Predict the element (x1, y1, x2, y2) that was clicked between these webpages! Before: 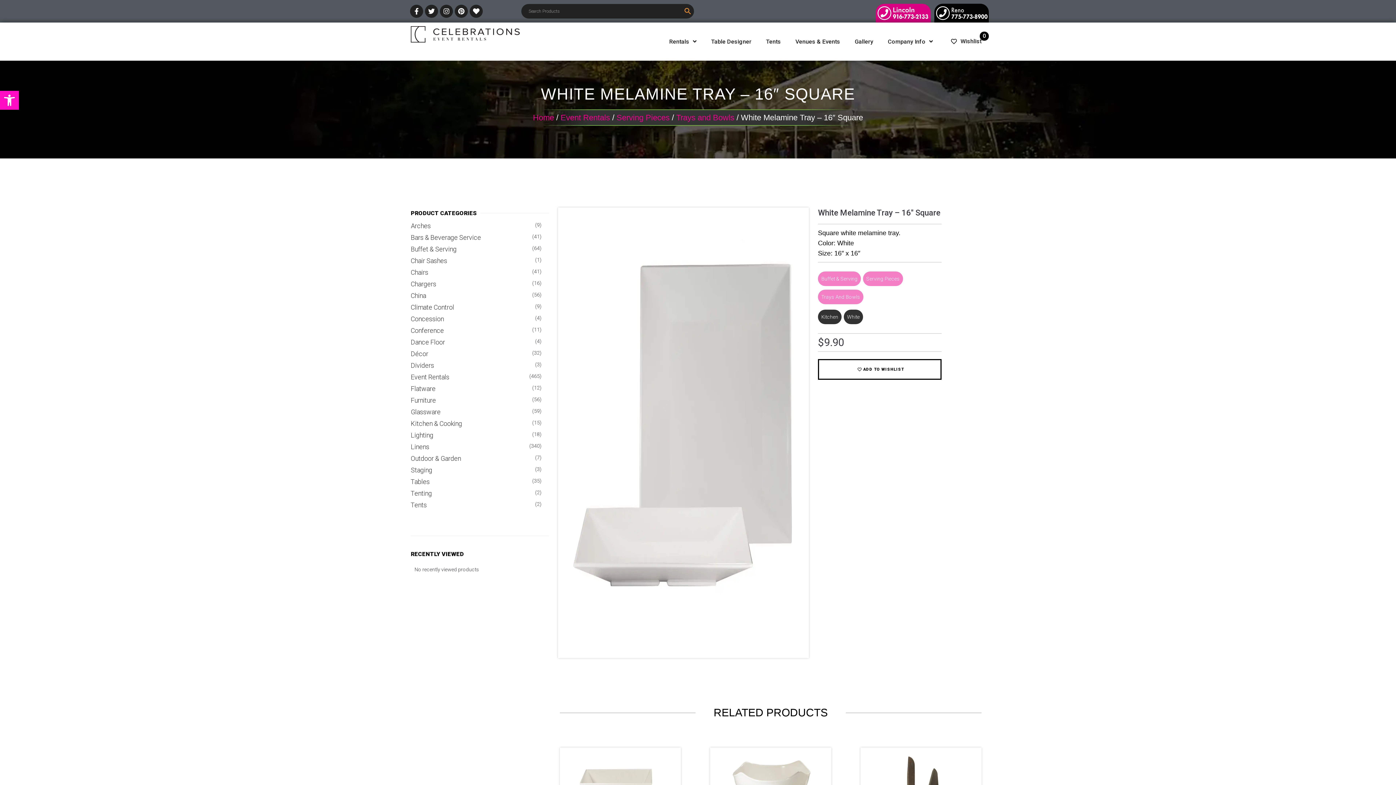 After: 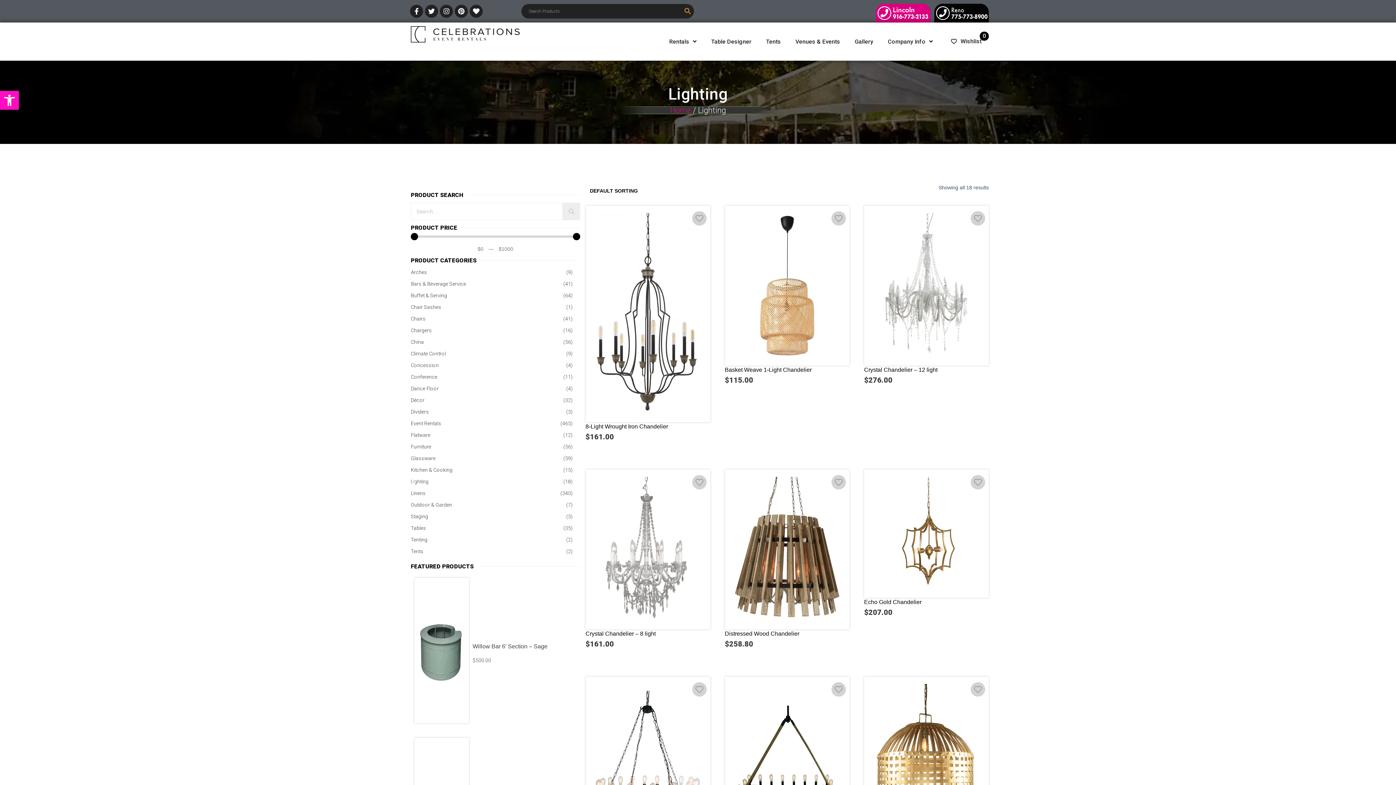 Action: label: Lighting bbox: (410, 431, 433, 439)